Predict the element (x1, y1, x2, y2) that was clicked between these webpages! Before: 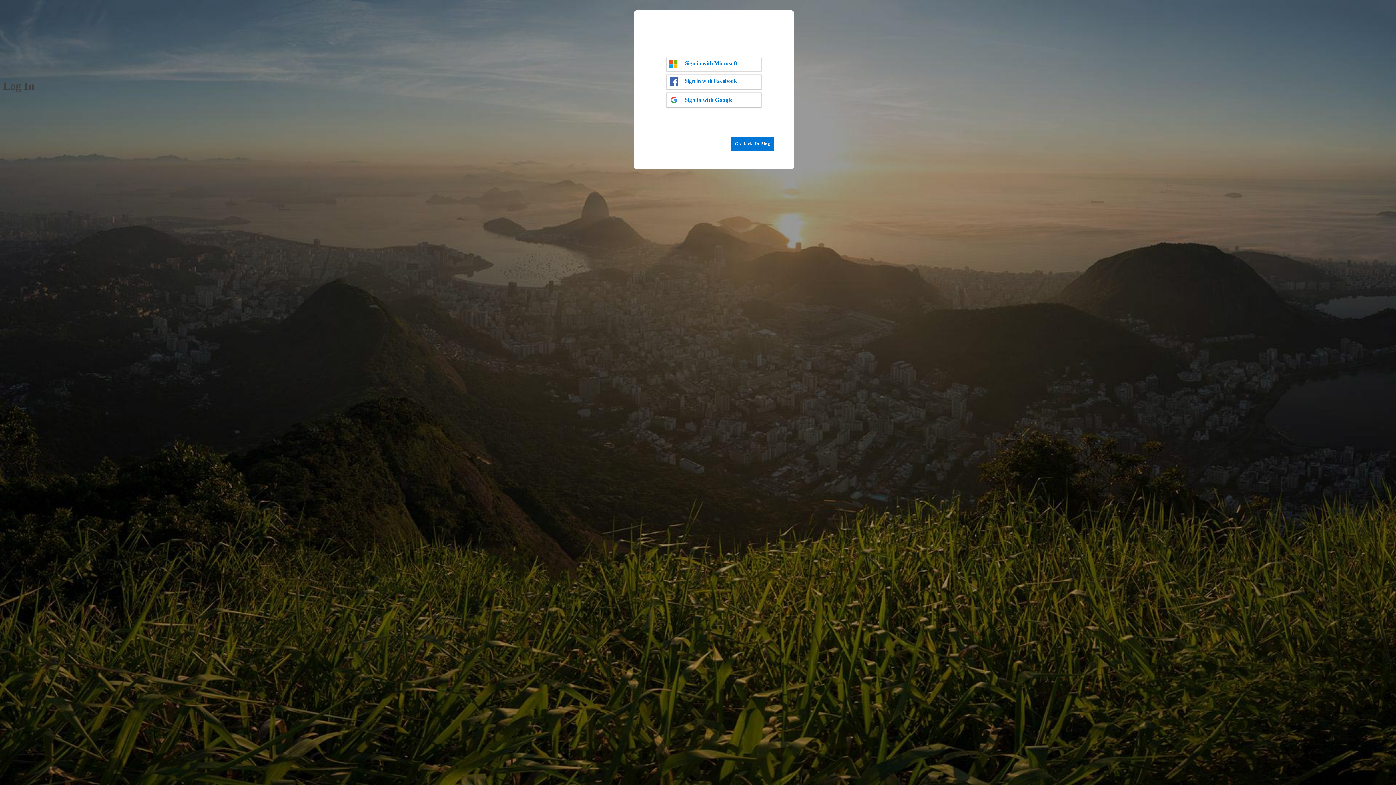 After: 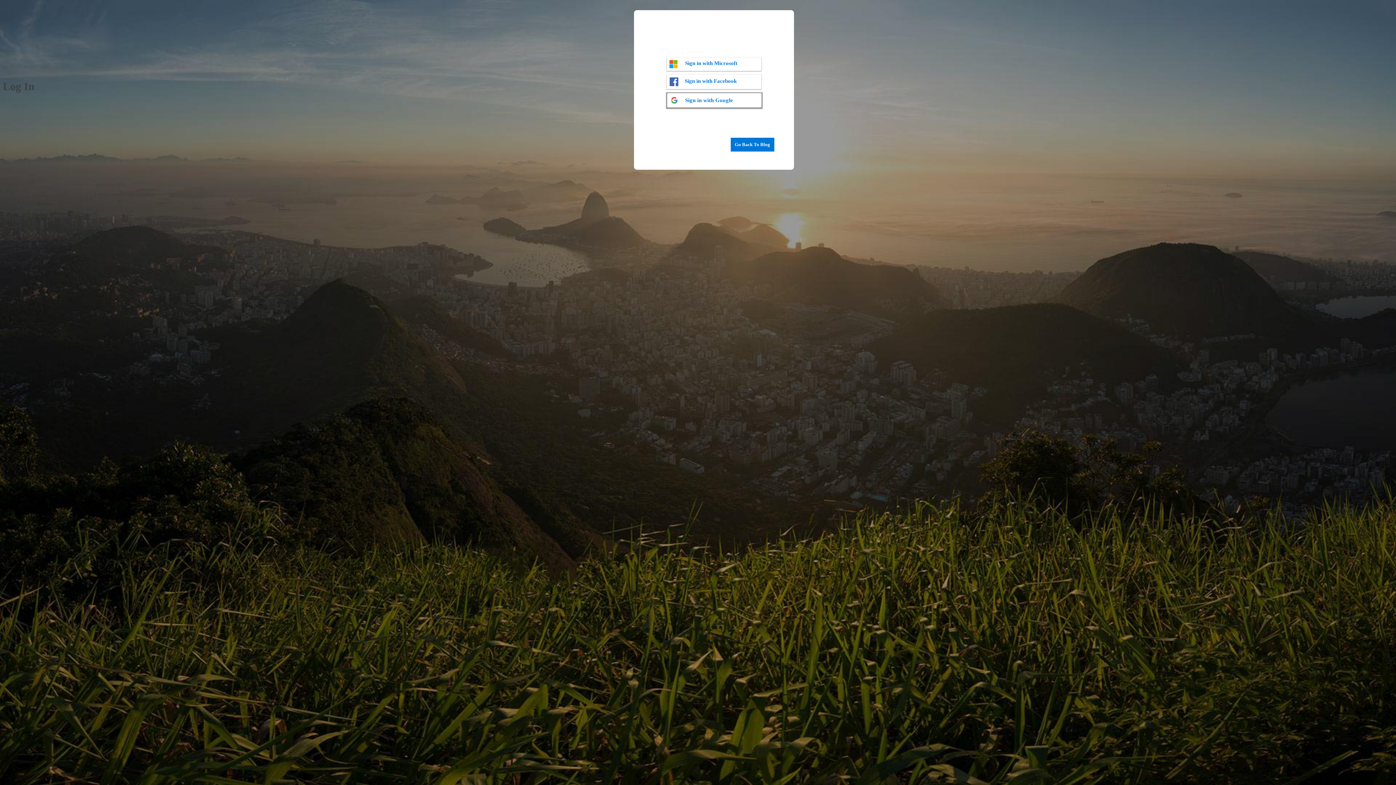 Action: label: Sign in with Google bbox: (666, 92, 761, 107)